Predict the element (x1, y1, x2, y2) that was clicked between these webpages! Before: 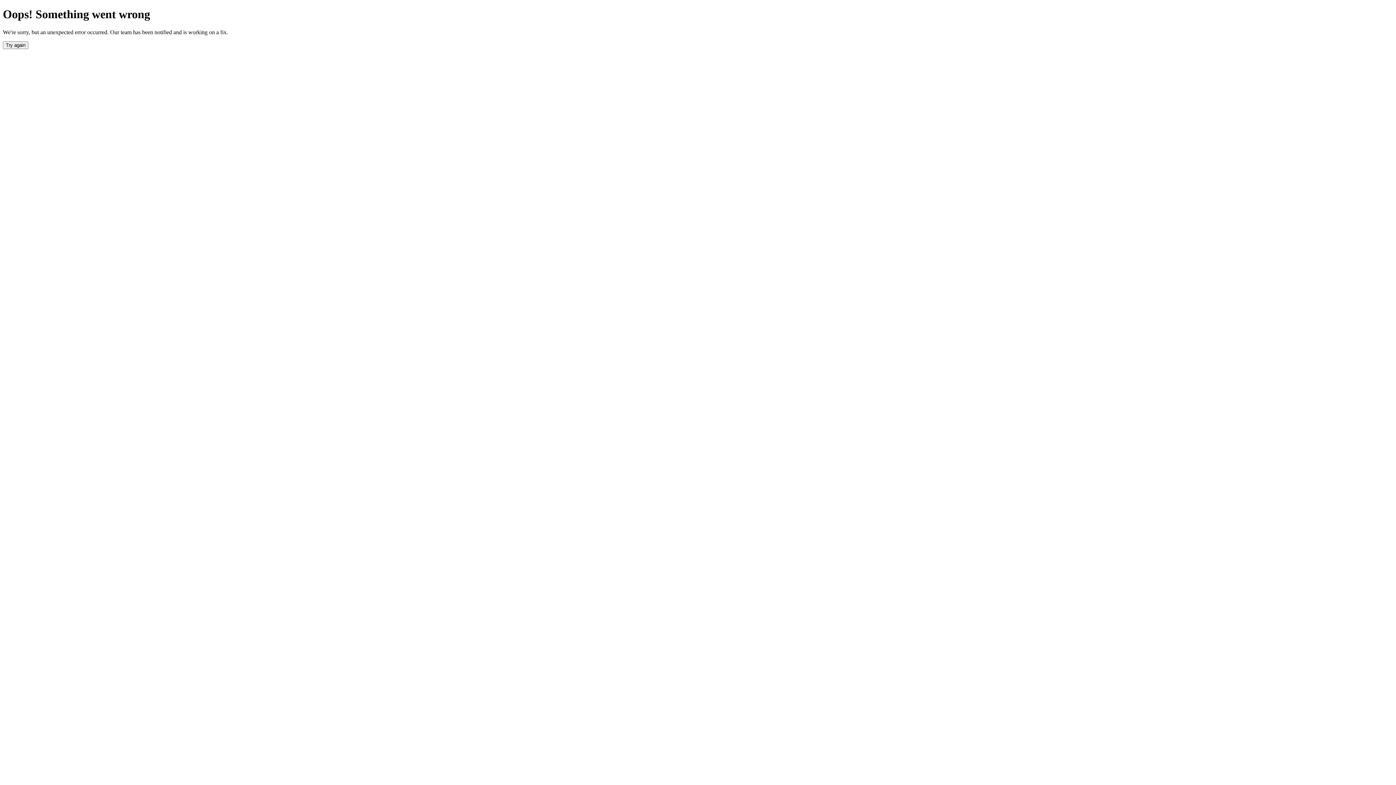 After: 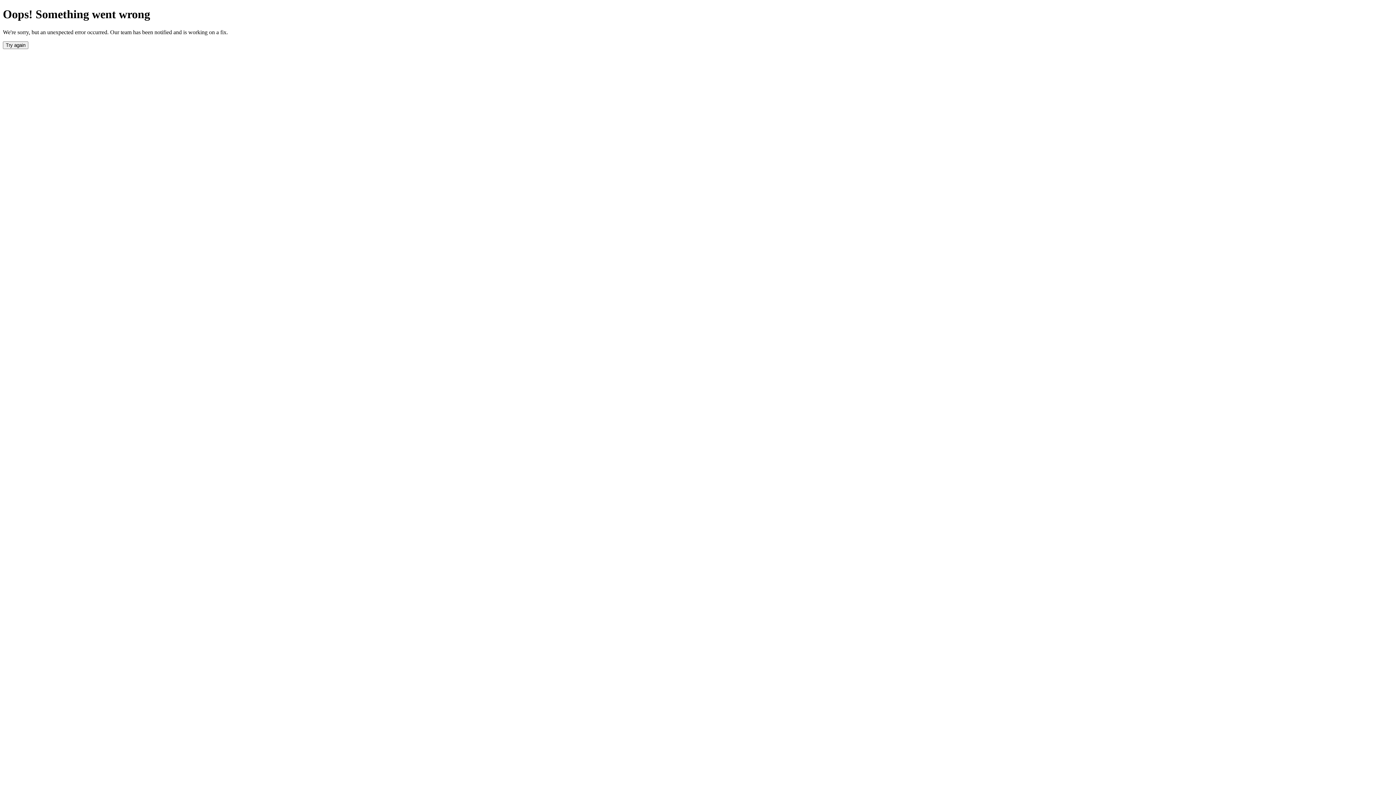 Action: bbox: (2, 41, 28, 49) label: Try again